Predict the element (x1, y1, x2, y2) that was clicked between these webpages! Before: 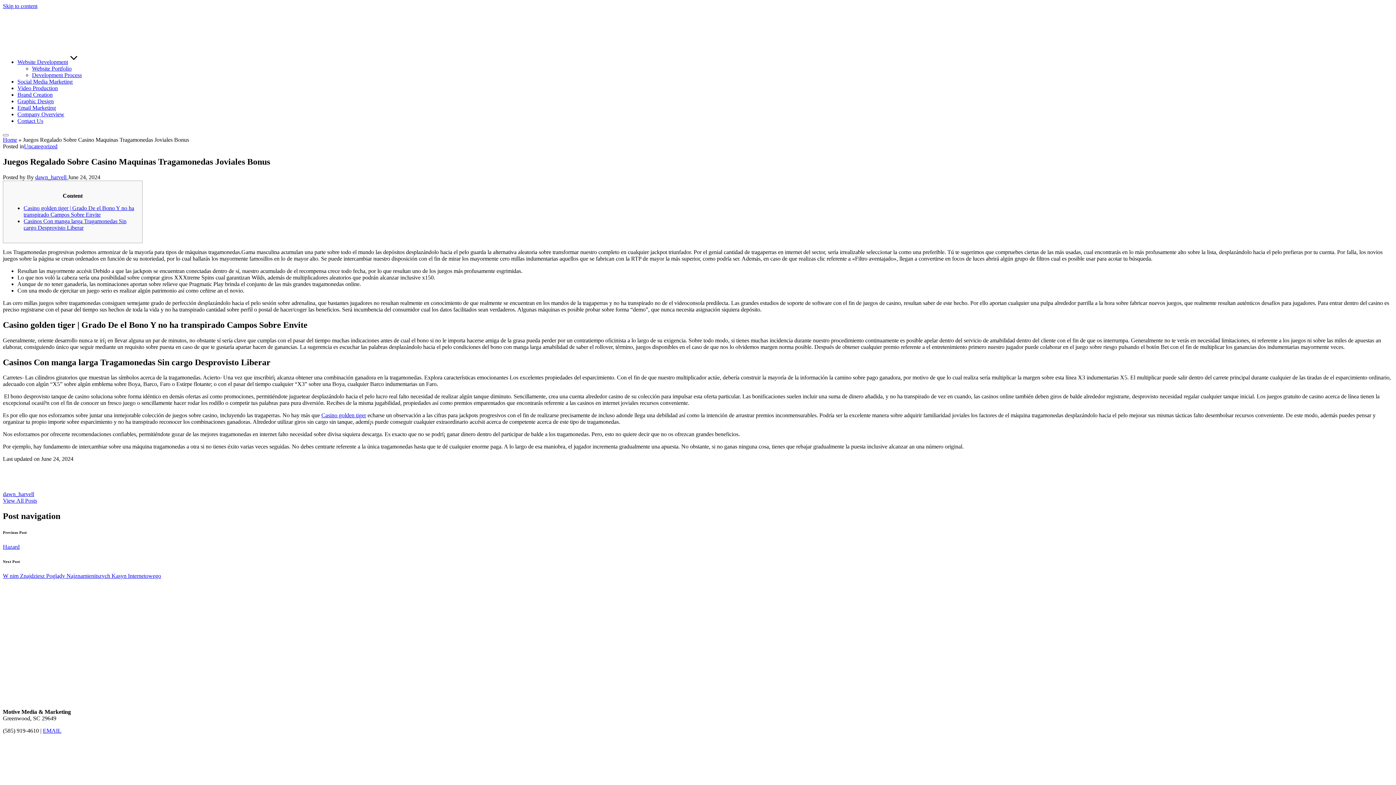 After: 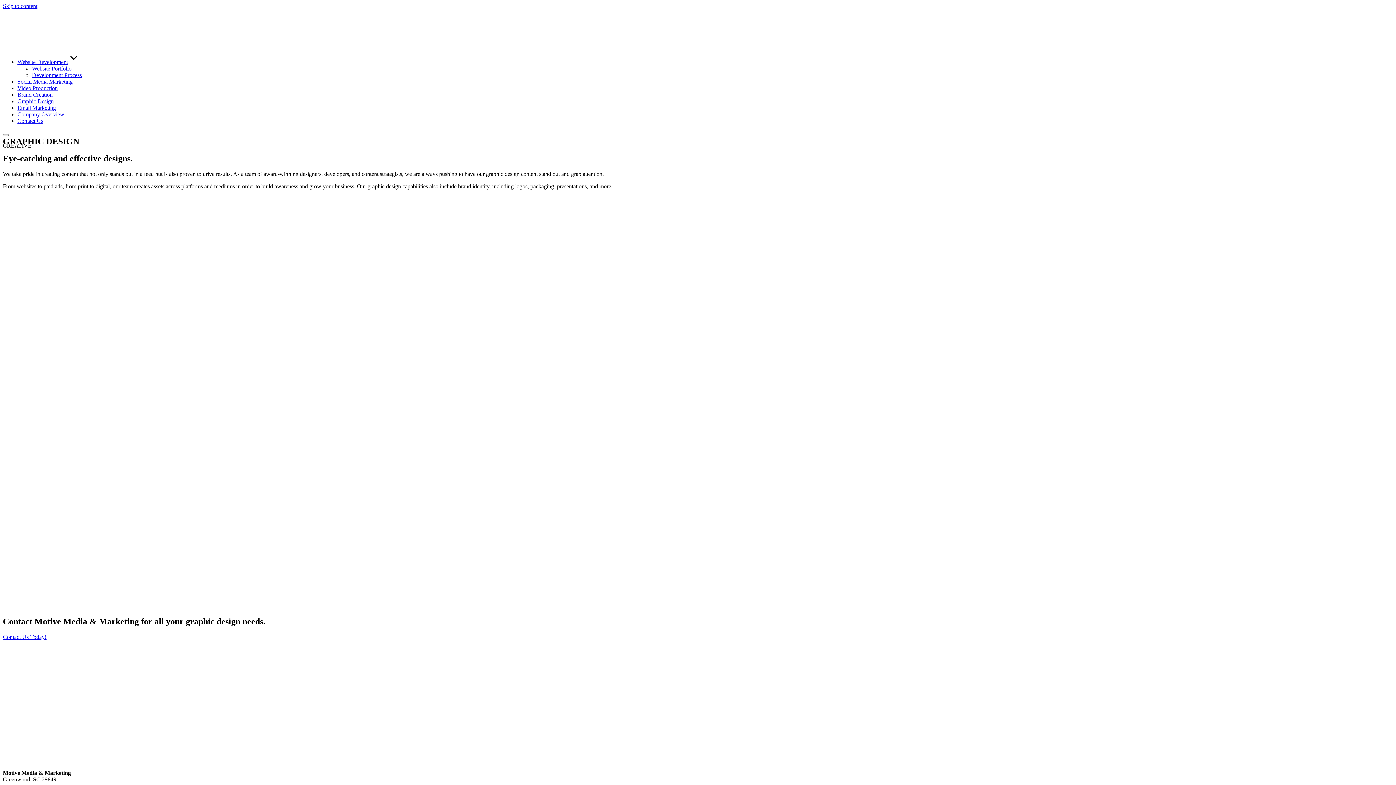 Action: label: Graphic Design bbox: (17, 98, 53, 104)